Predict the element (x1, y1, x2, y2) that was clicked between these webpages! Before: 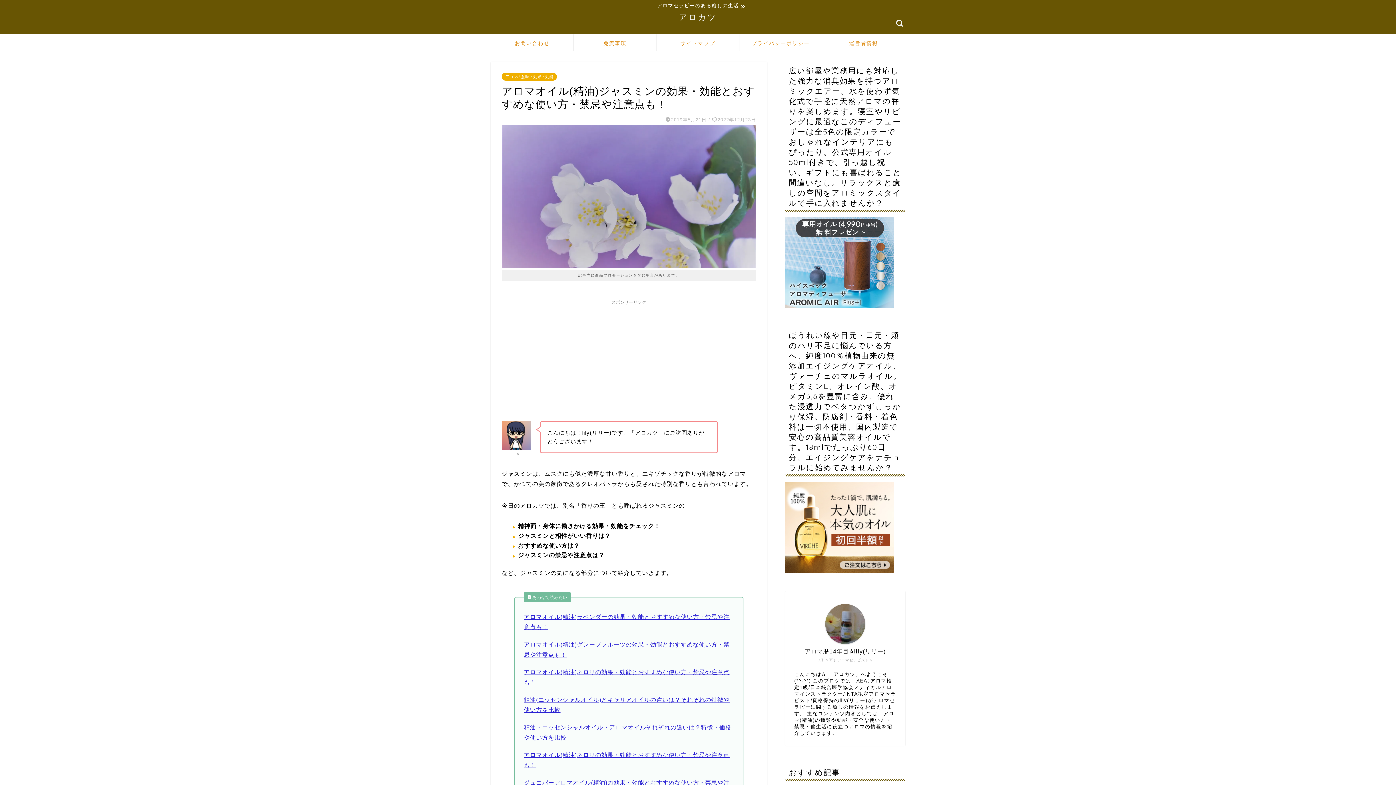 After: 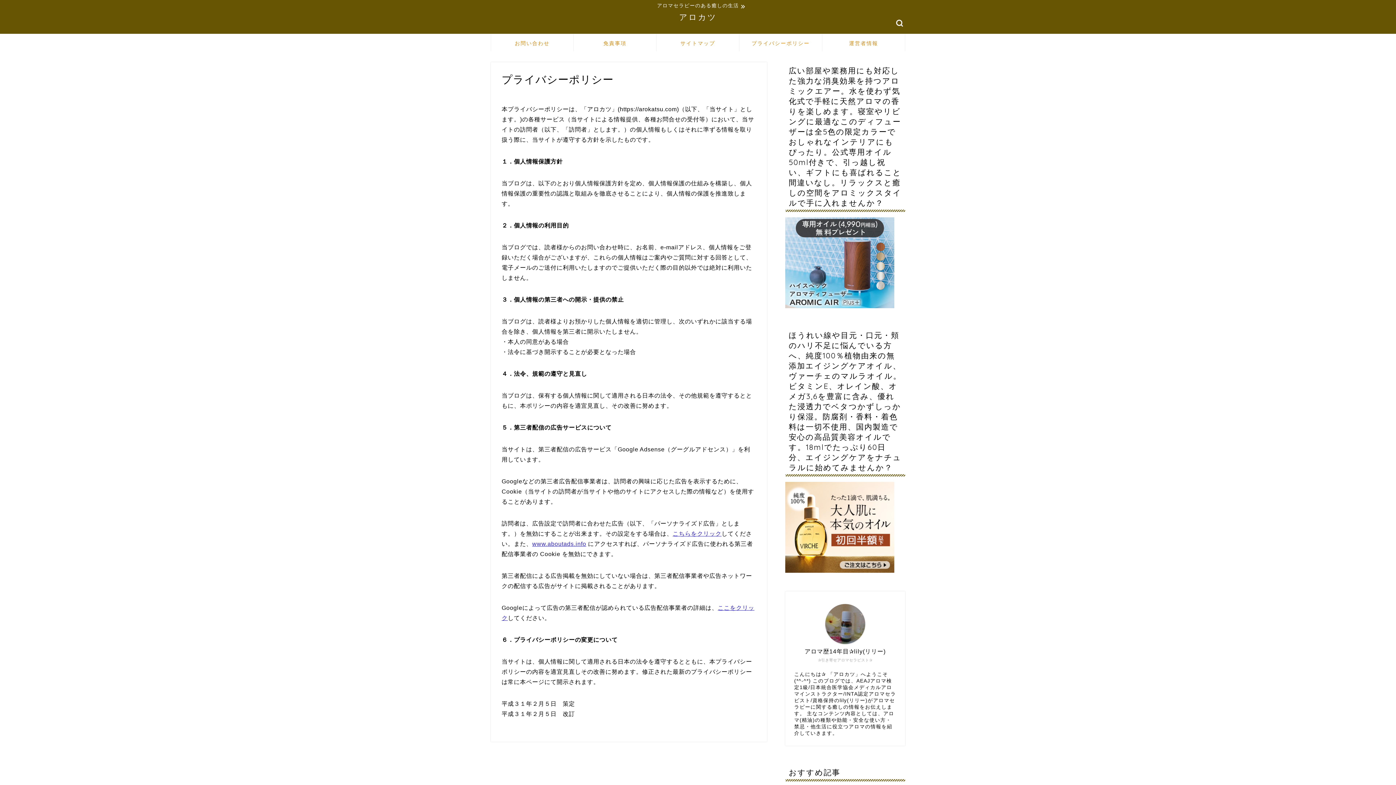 Action: label: プライバシーポリシー bbox: (739, 34, 822, 51)